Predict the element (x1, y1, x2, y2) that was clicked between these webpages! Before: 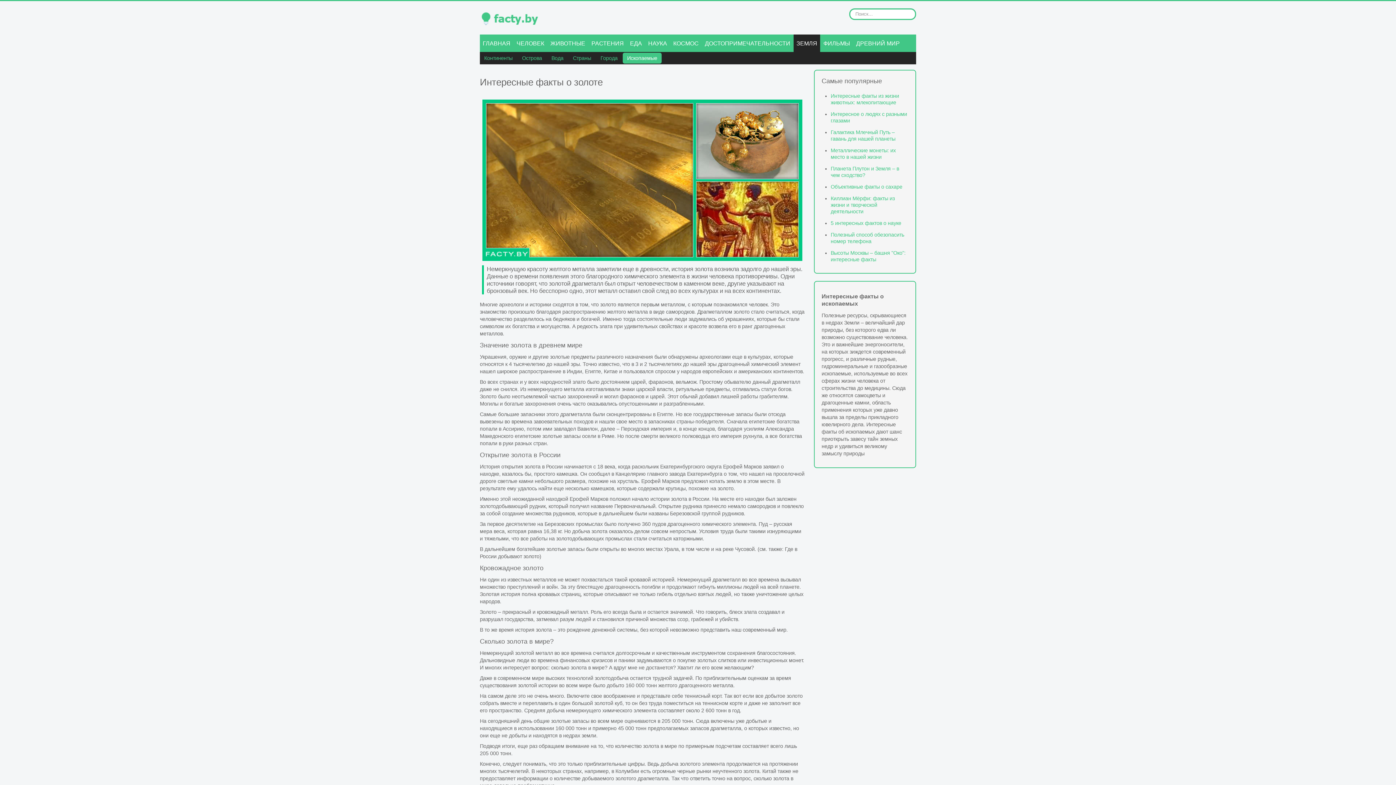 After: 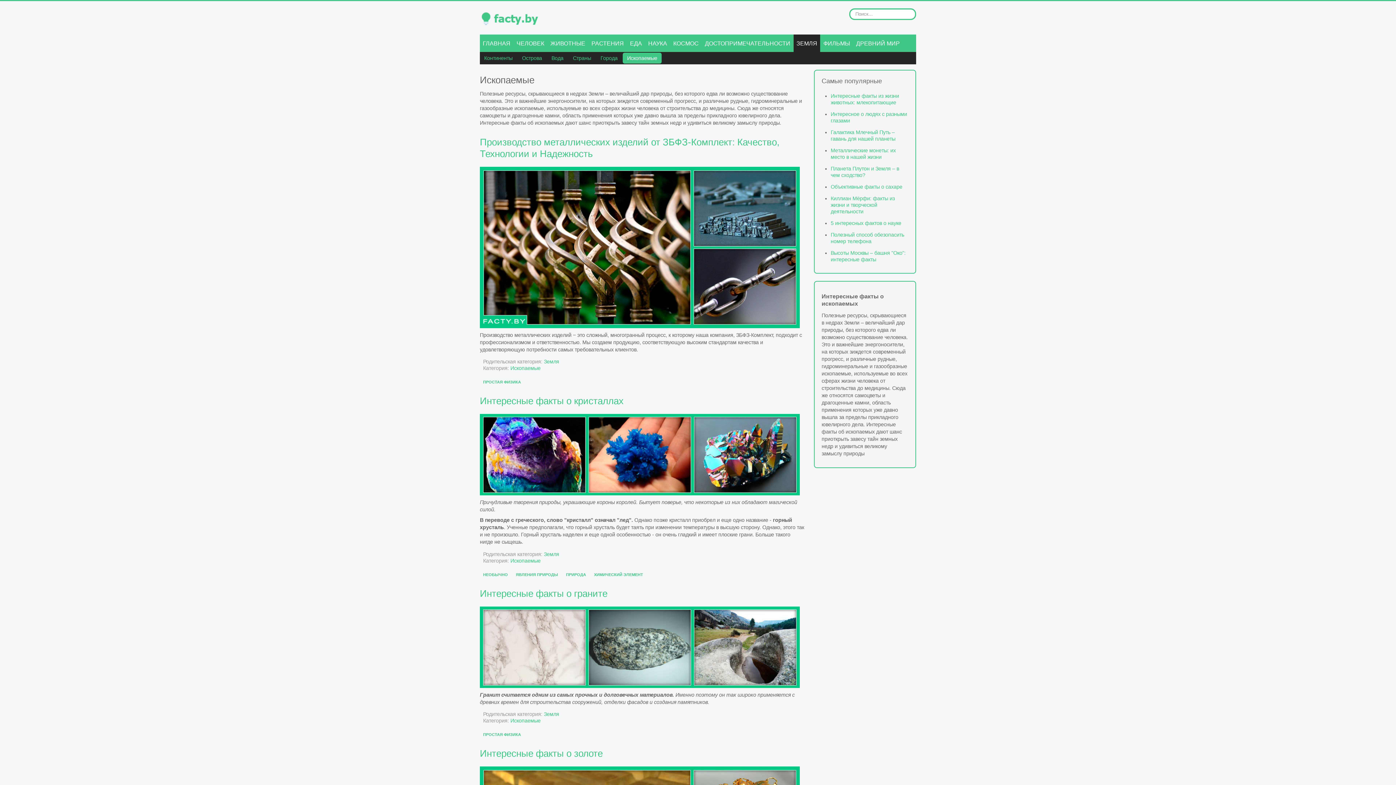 Action: bbox: (622, 52, 661, 63) label: Ископаемые